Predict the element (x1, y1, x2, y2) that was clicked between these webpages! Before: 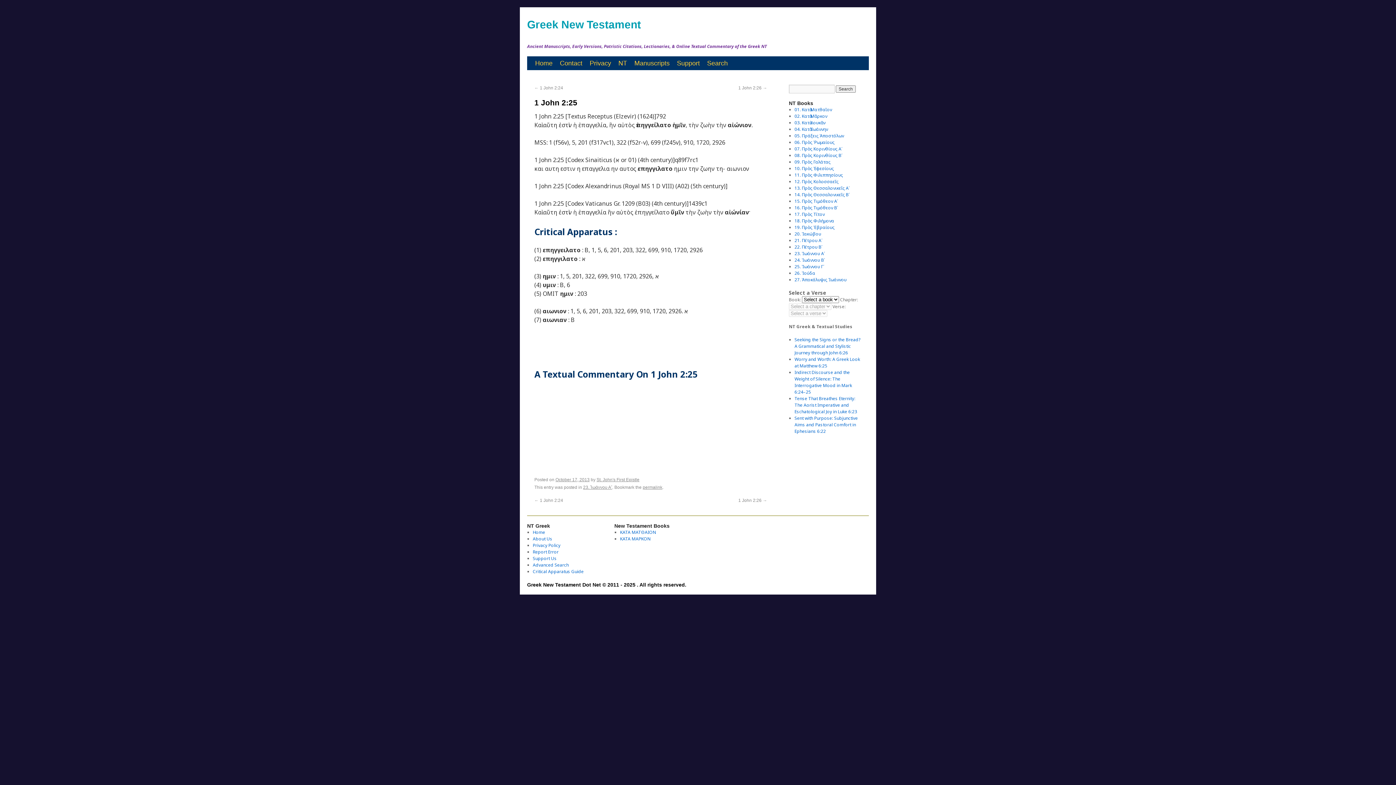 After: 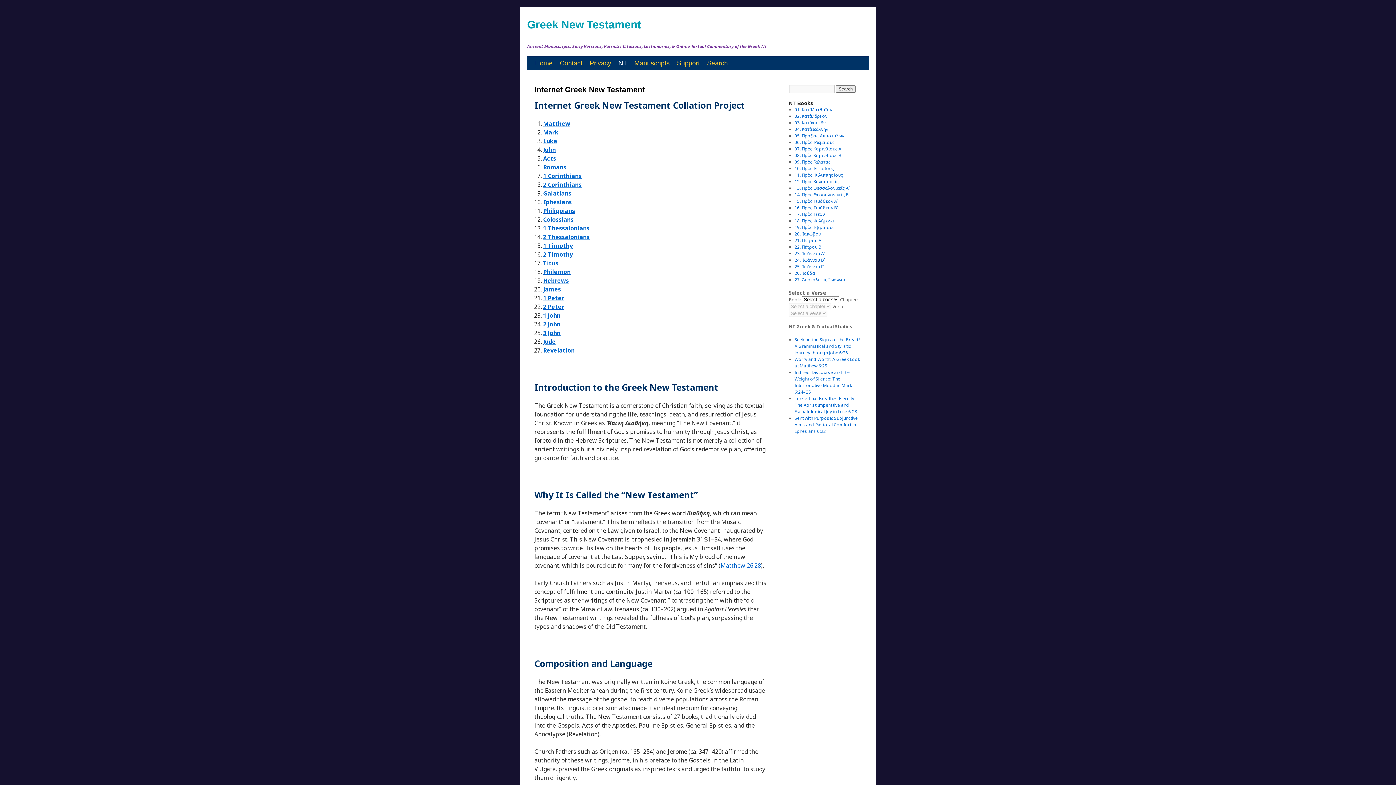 Action: label: NT bbox: (614, 56, 630, 70)